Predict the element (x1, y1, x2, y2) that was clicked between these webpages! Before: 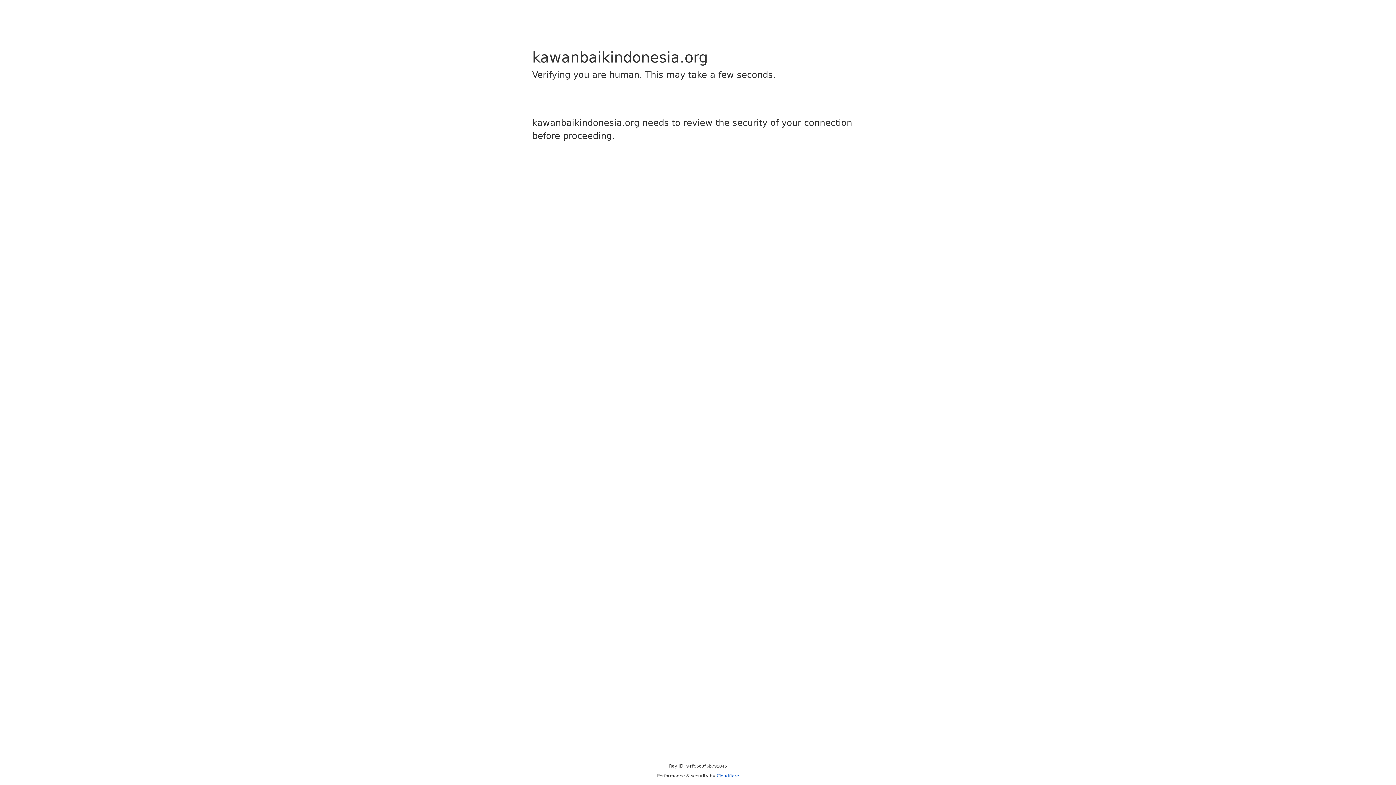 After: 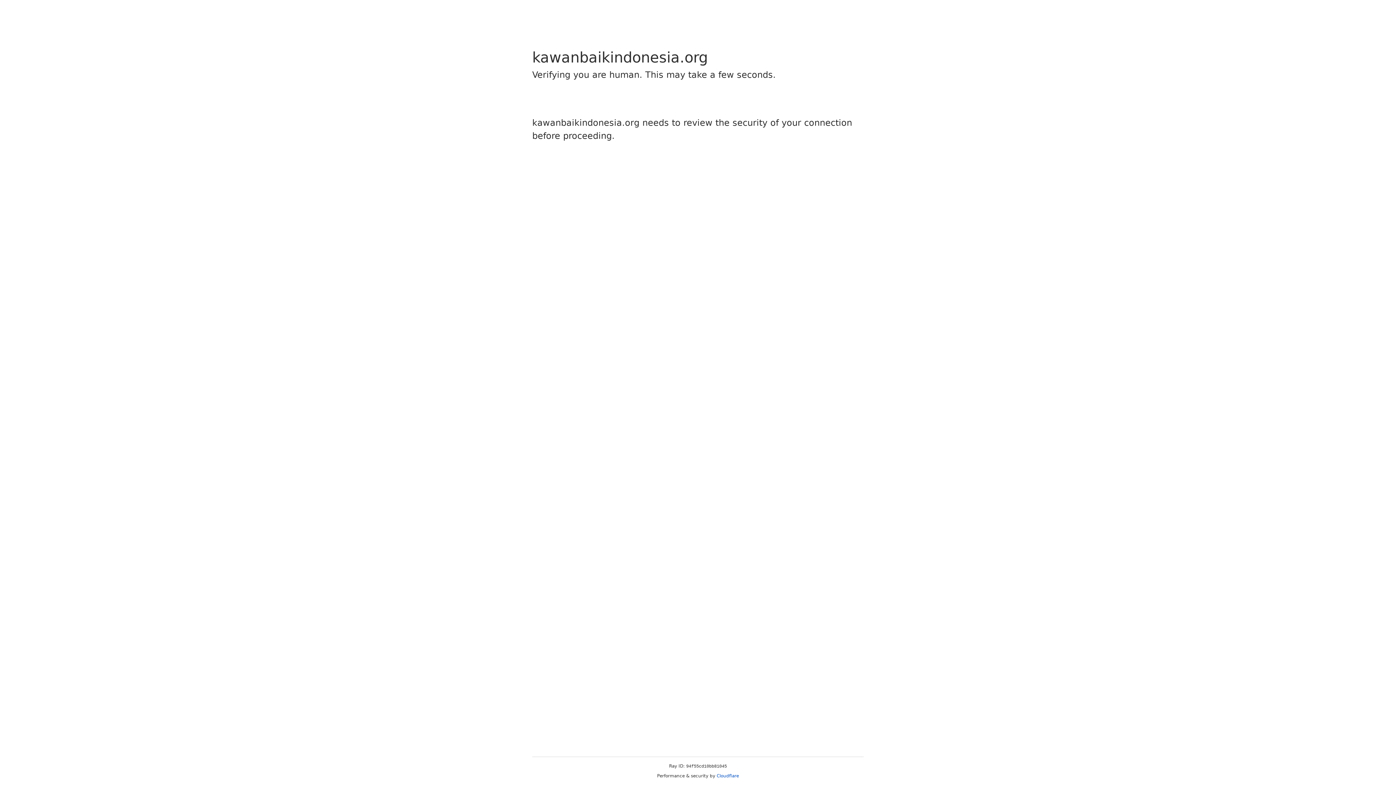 Action: label: Cloudflare bbox: (716, 773, 739, 778)